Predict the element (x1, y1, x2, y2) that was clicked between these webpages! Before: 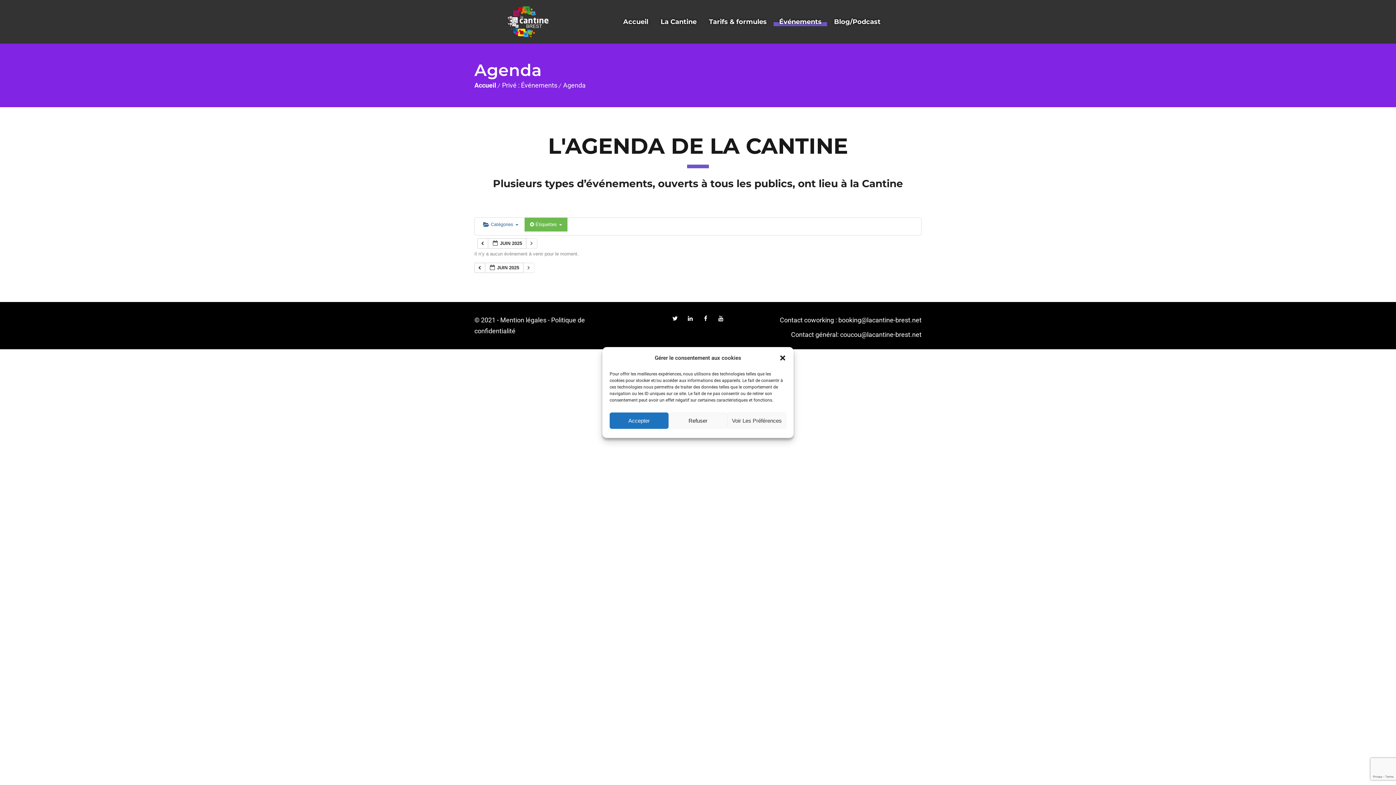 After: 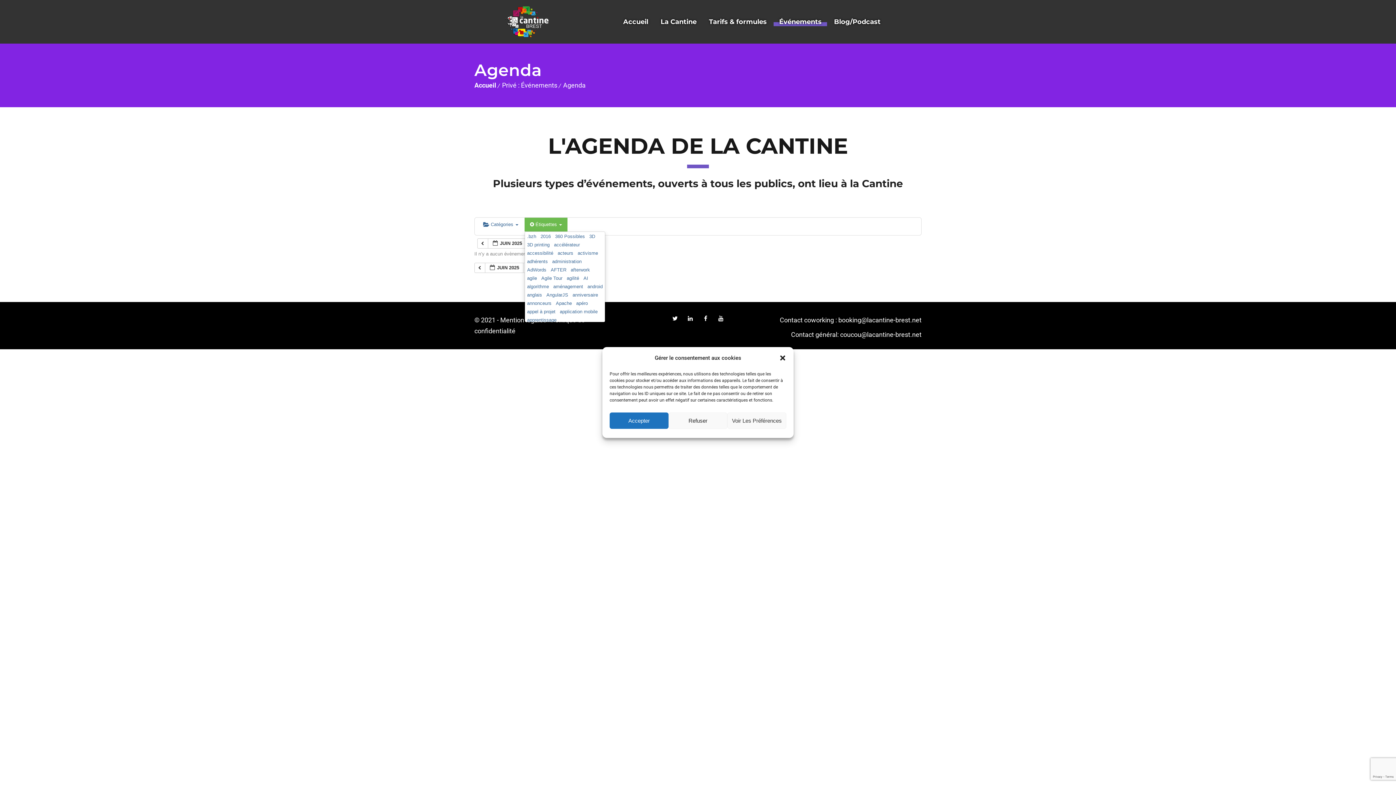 Action: bbox: (524, 217, 567, 231) label:  Étiquettes 